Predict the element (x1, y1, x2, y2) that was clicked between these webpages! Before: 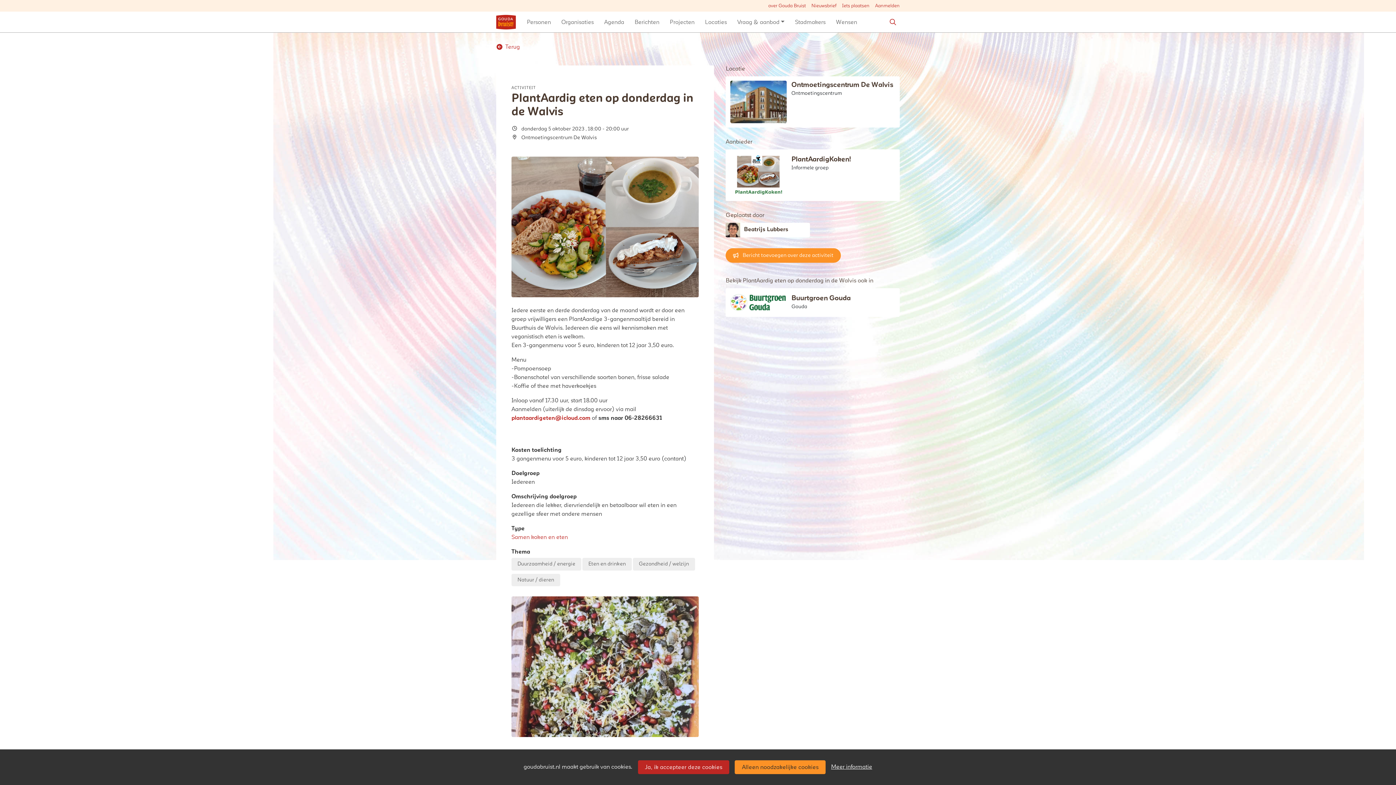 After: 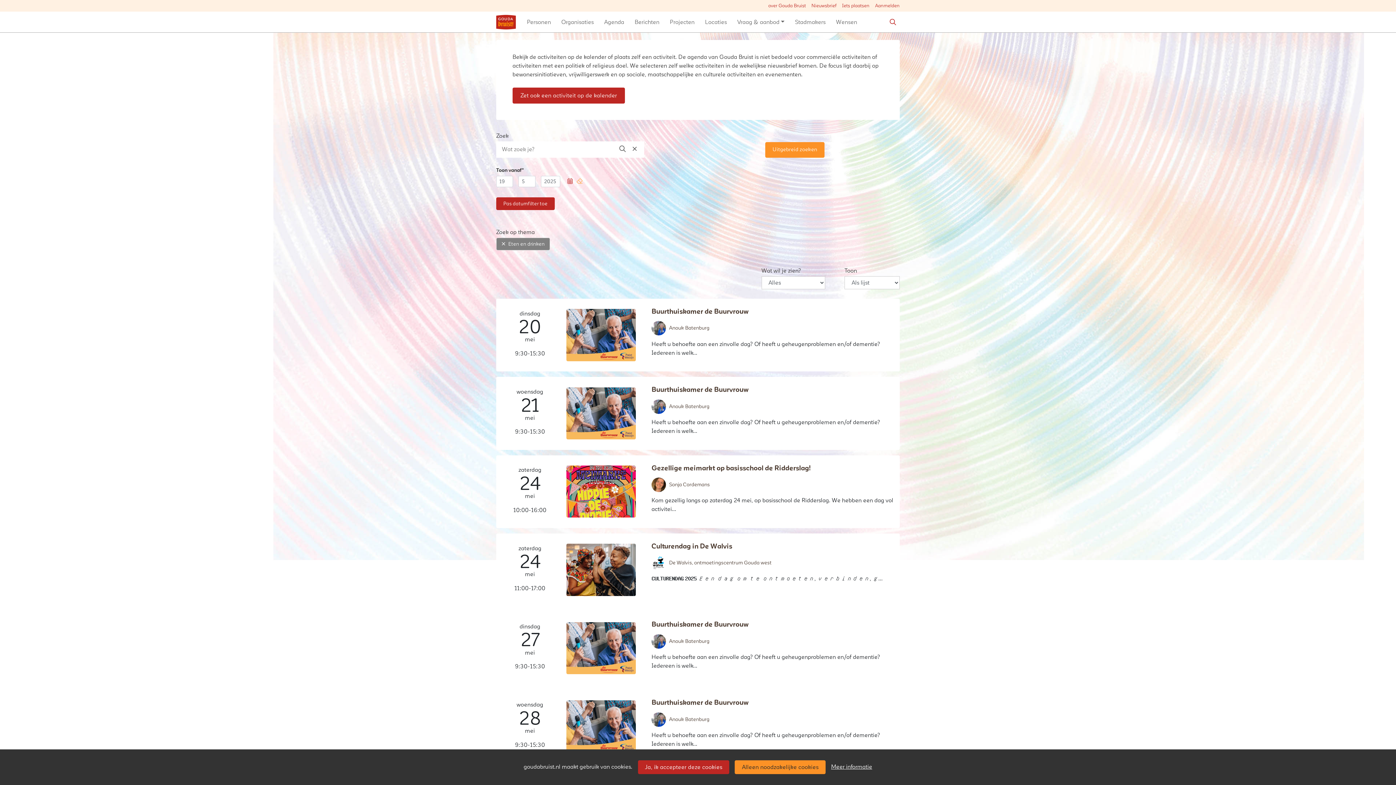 Action: label: Eten en drinken bbox: (582, 558, 631, 570)